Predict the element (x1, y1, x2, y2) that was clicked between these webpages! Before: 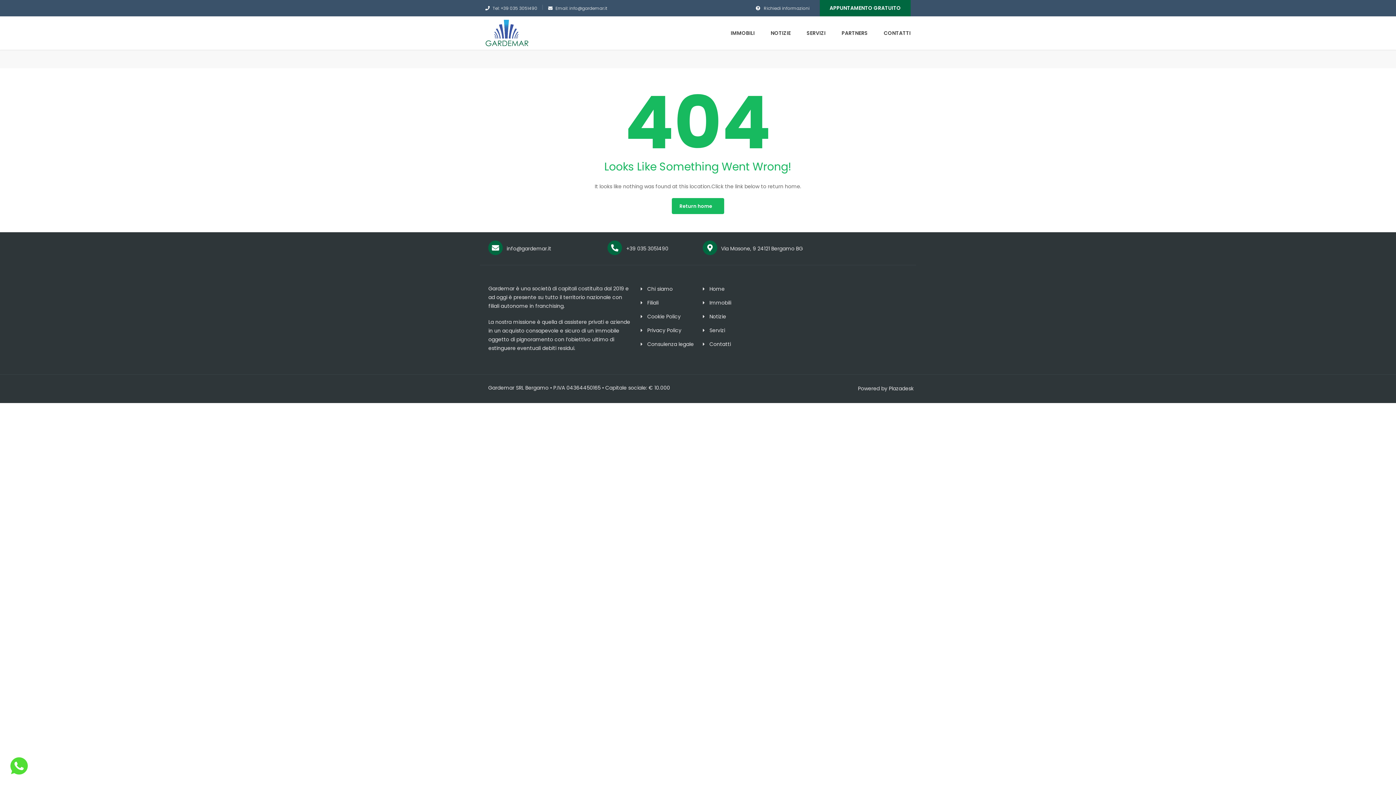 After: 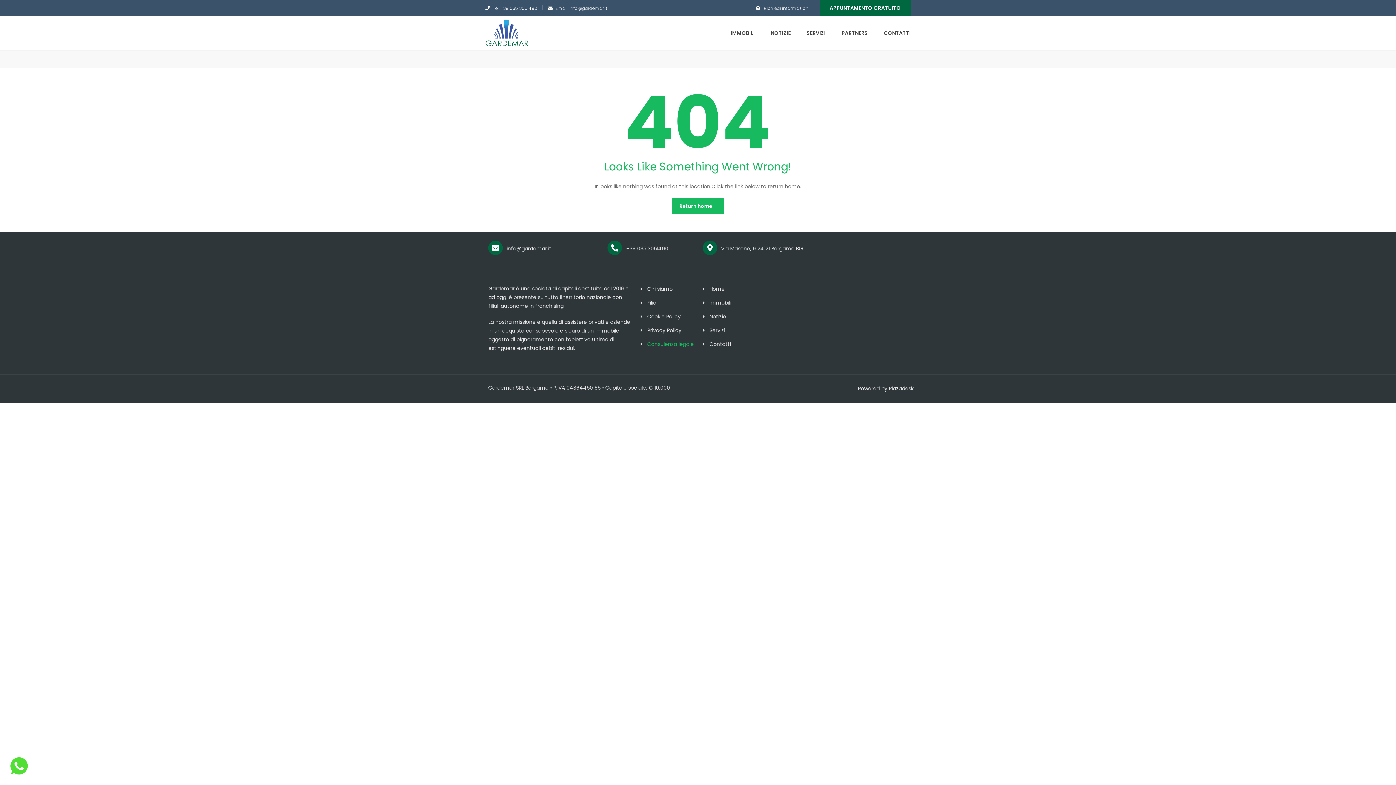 Action: label: Consulenza legale bbox: (639, 340, 698, 348)